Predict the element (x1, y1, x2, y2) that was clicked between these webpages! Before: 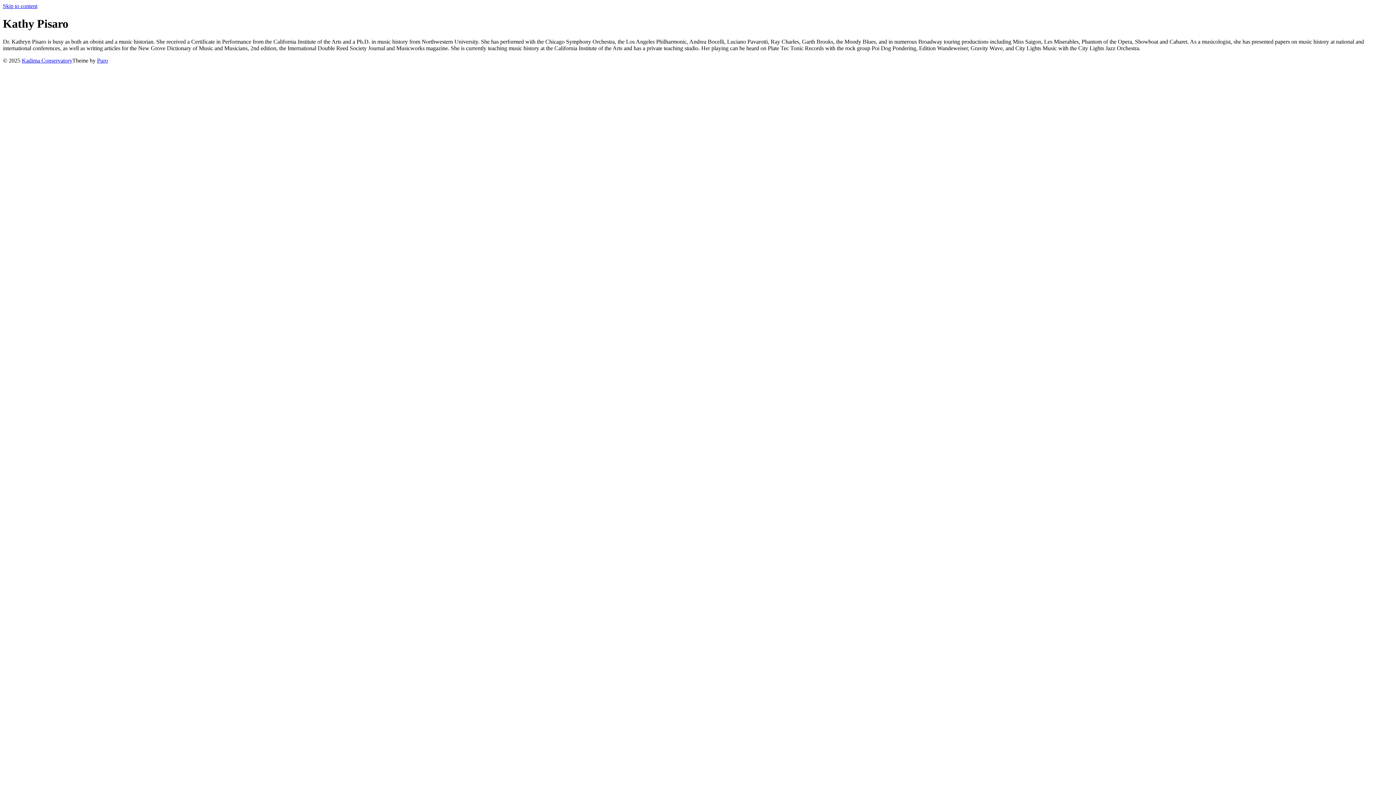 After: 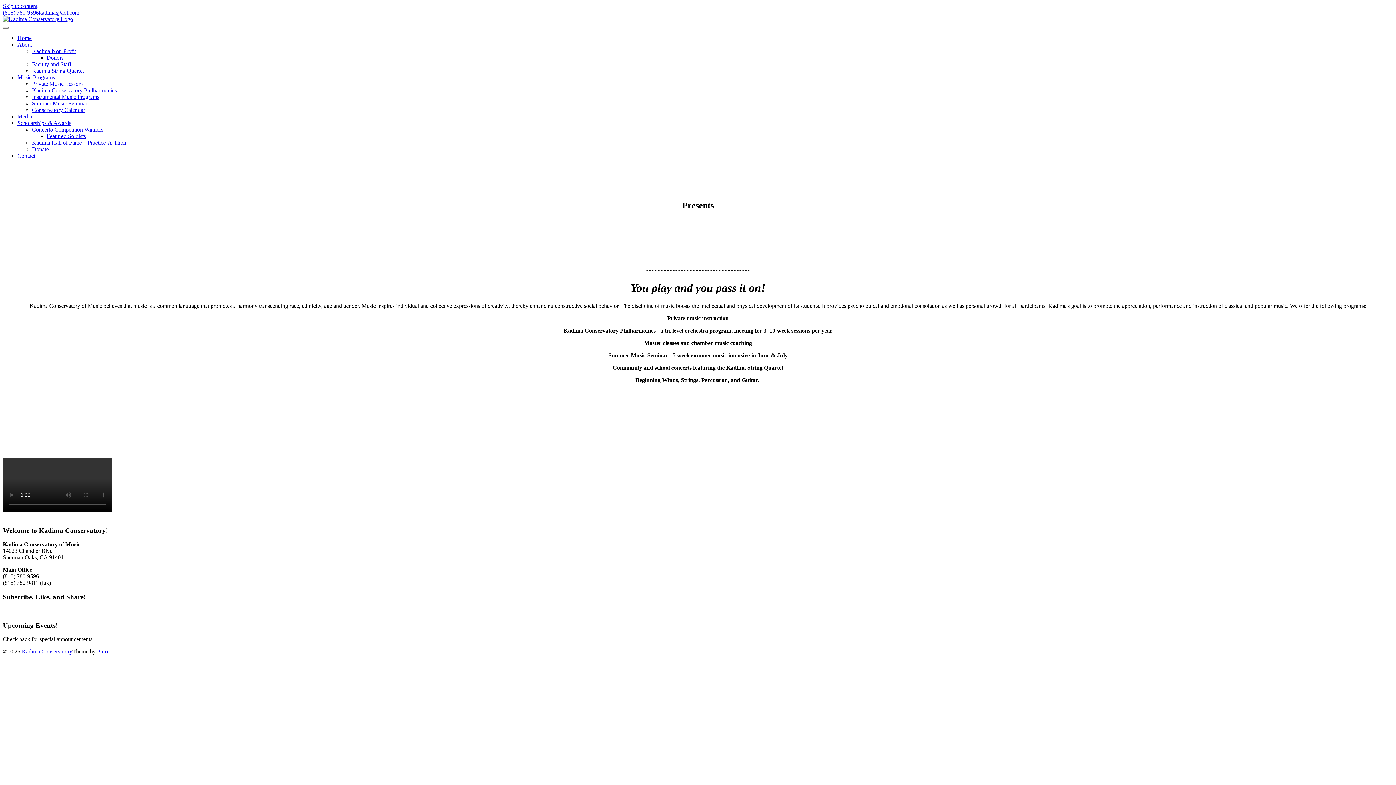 Action: bbox: (21, 57, 72, 63) label: Kadima Conservatory